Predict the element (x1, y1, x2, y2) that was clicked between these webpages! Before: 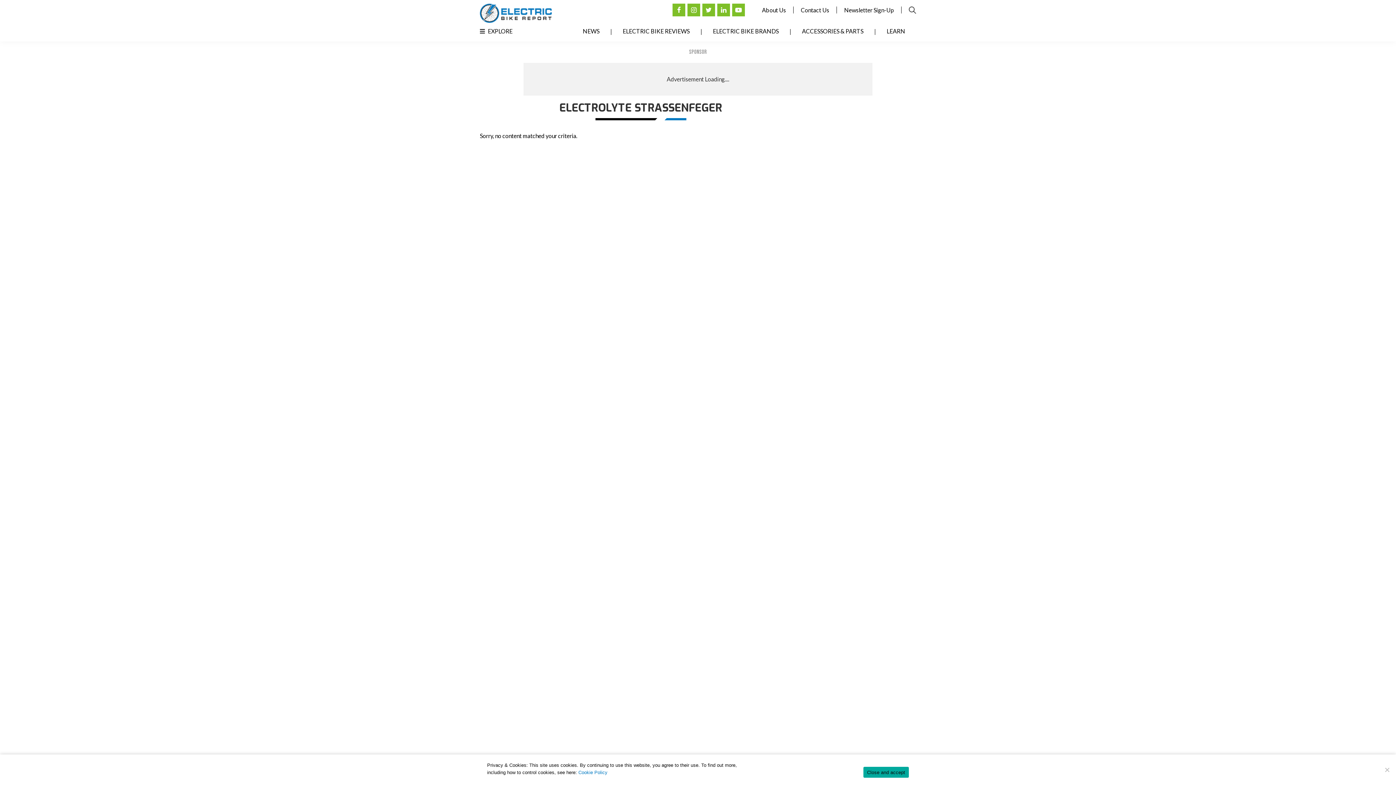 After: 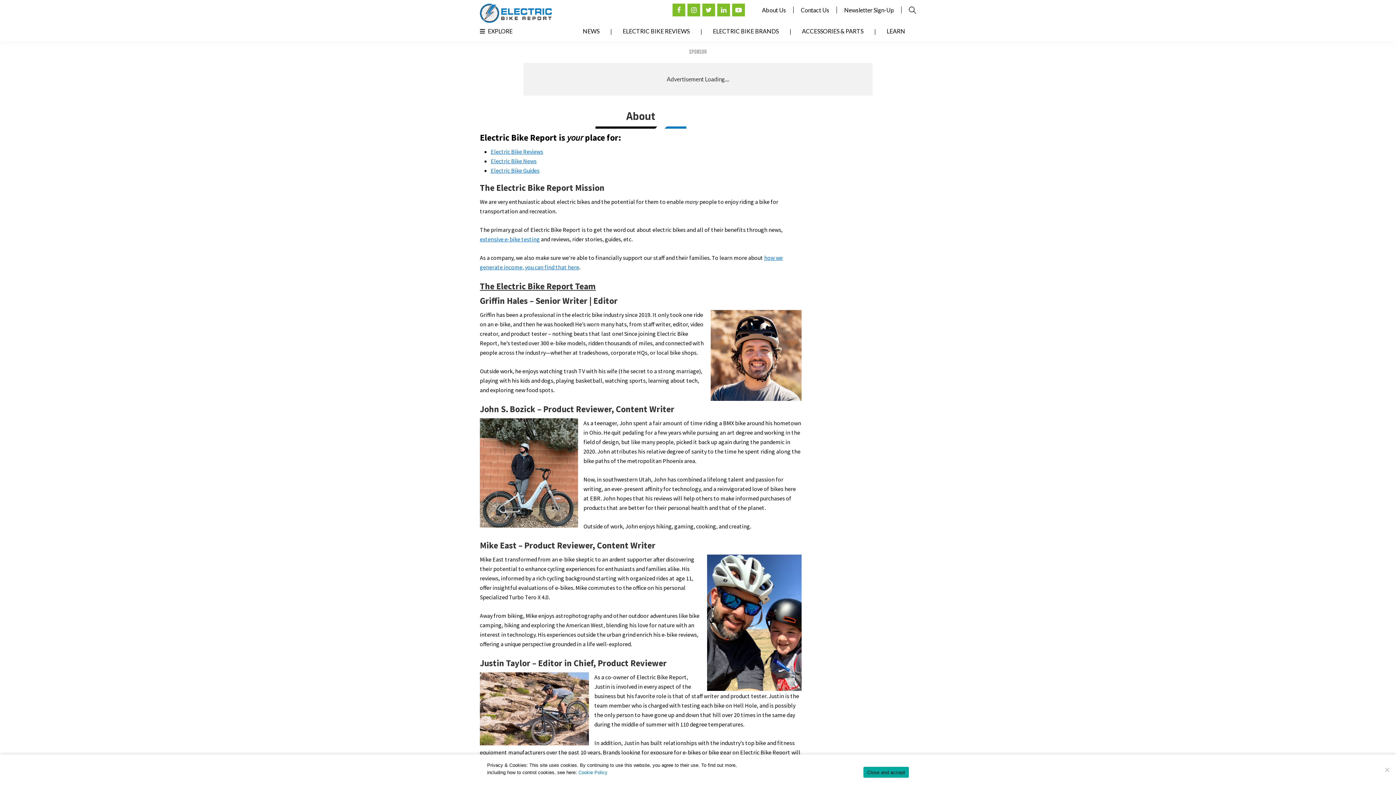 Action: label: About Us bbox: (754, 6, 793, 13)